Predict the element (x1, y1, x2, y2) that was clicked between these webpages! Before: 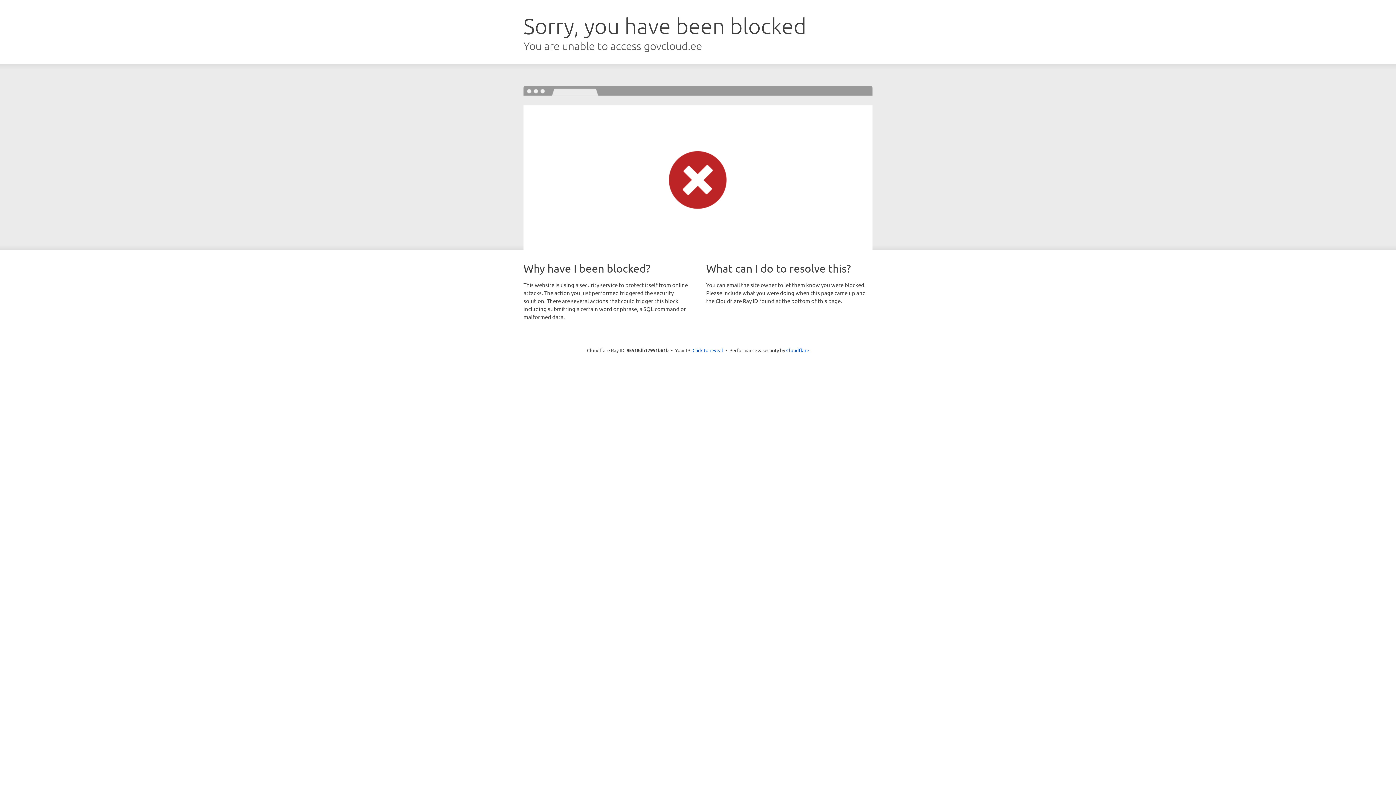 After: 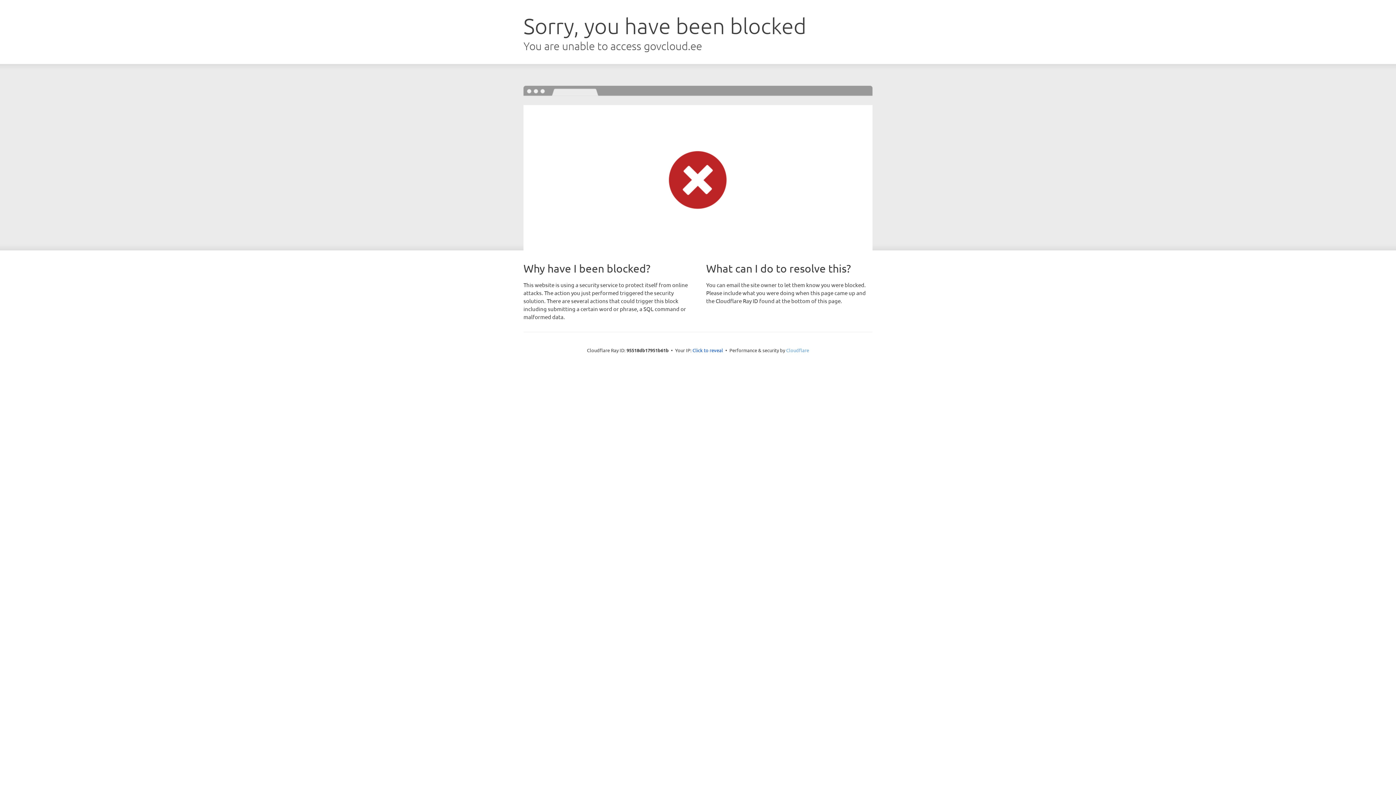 Action: bbox: (786, 347, 809, 353) label: Cloudflare